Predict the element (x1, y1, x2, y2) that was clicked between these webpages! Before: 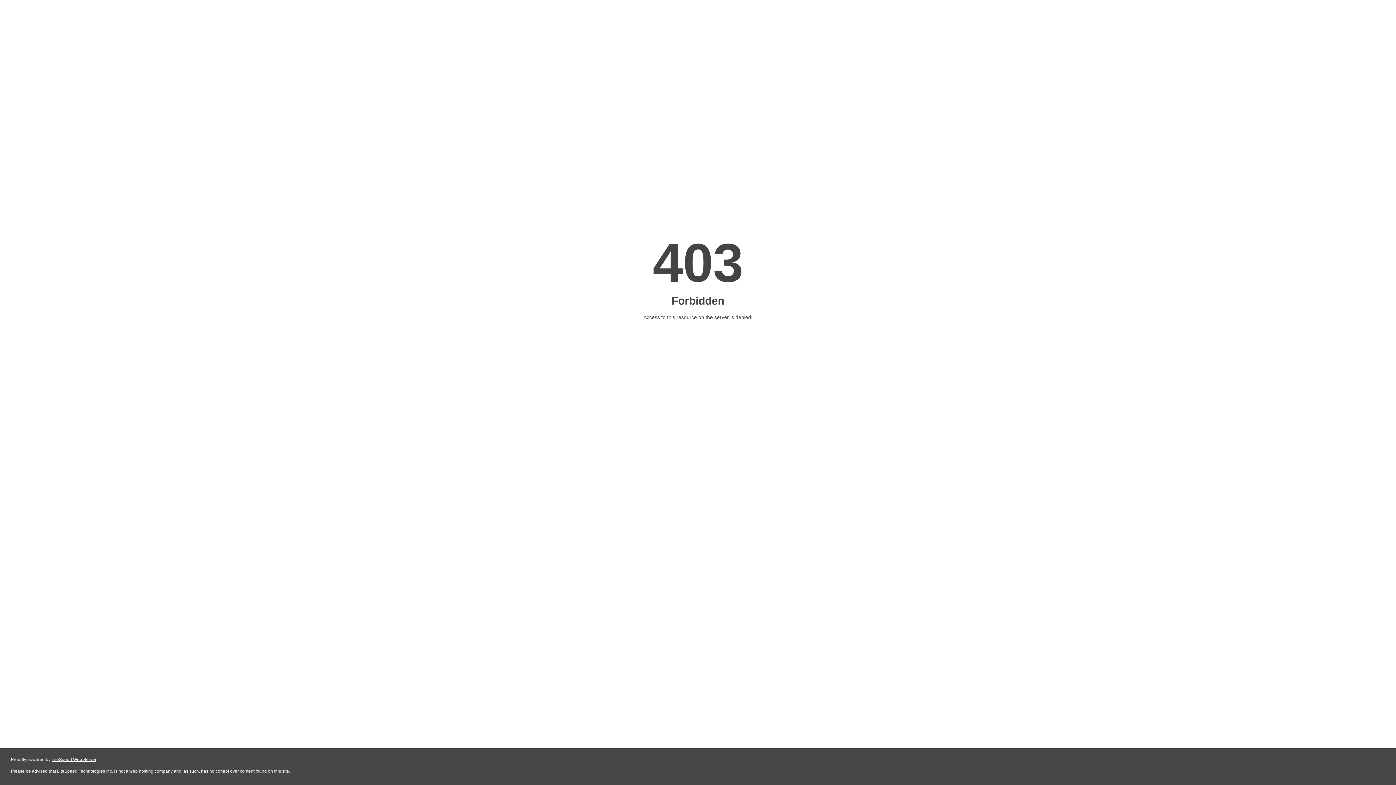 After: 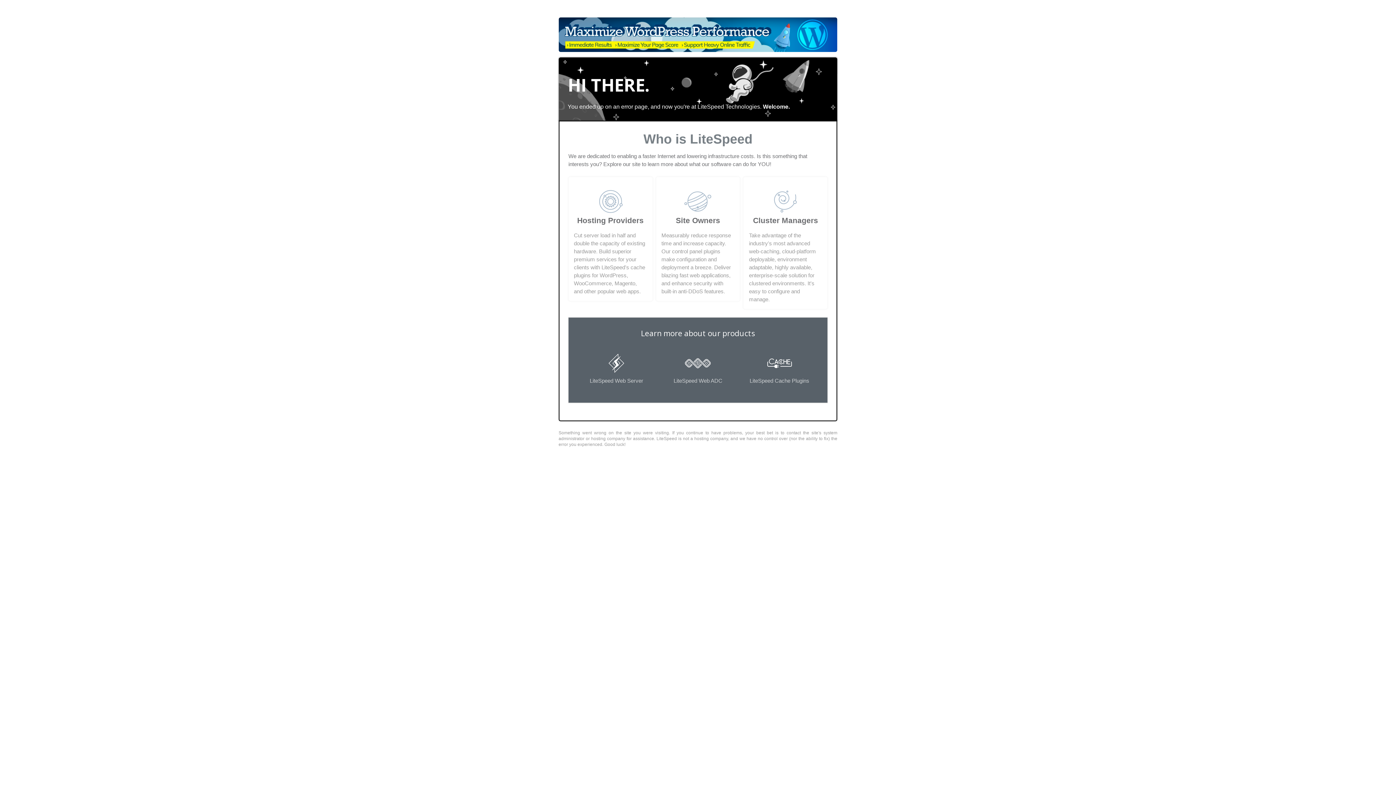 Action: bbox: (51, 757, 96, 762) label: LiteSpeed Web Server